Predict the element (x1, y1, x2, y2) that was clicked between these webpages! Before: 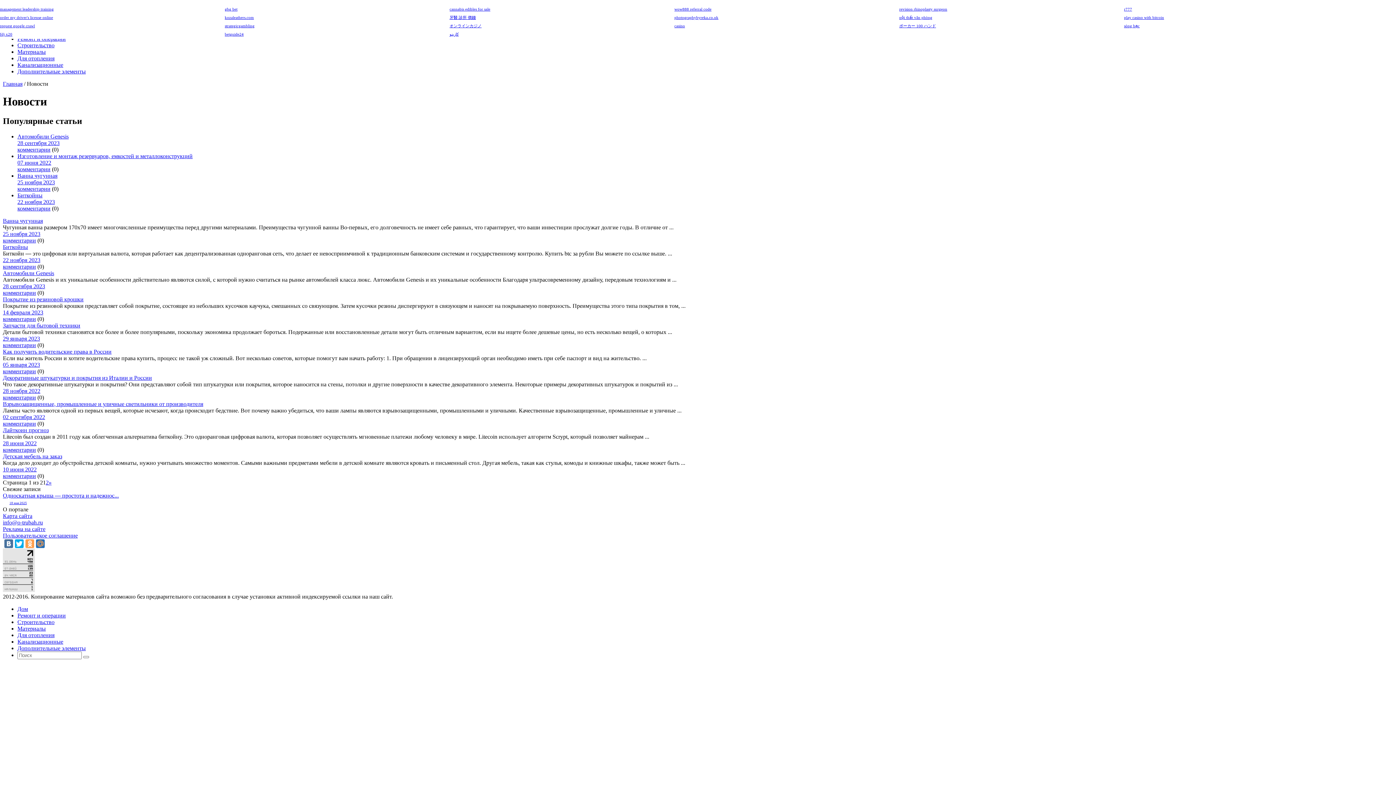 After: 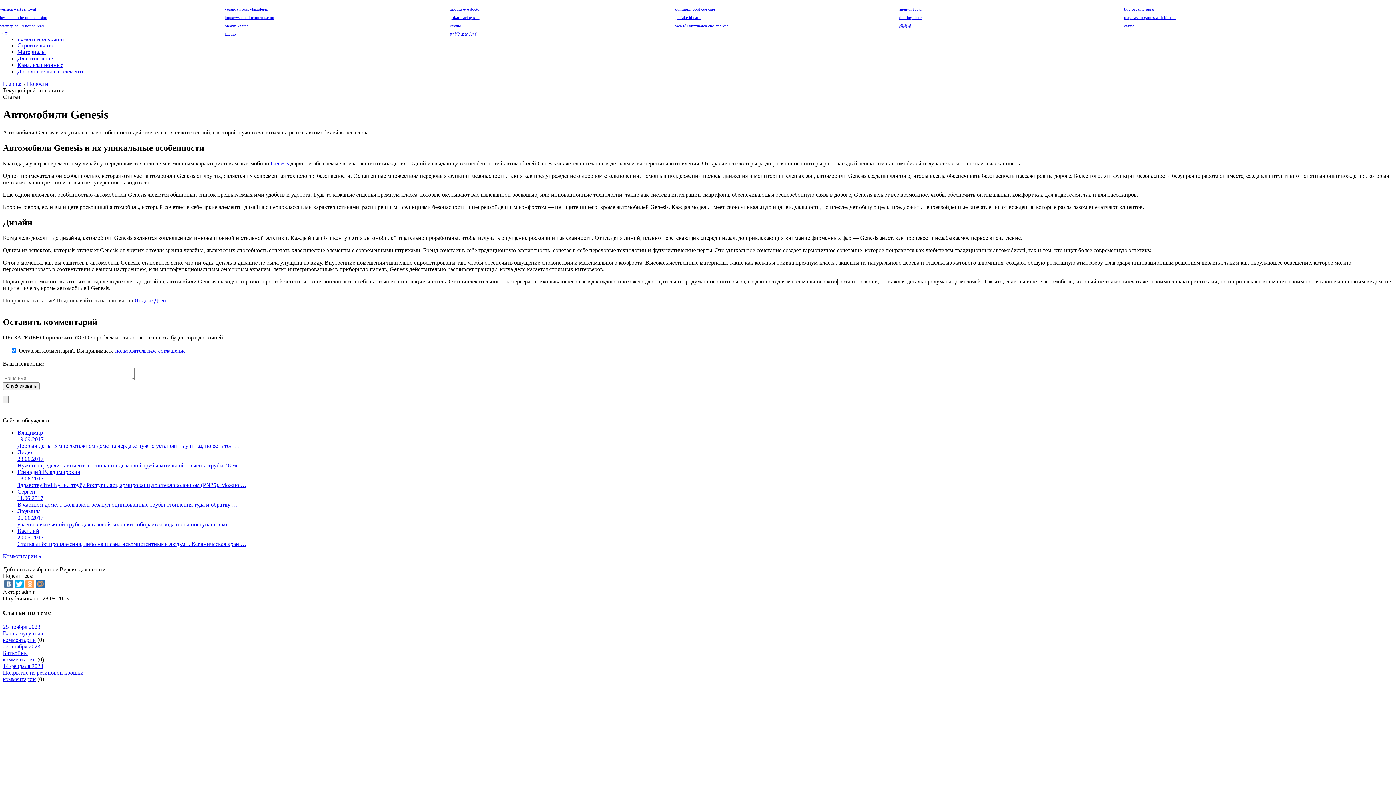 Action: bbox: (2, 270, 1393, 276) label: Автомобили Genesis